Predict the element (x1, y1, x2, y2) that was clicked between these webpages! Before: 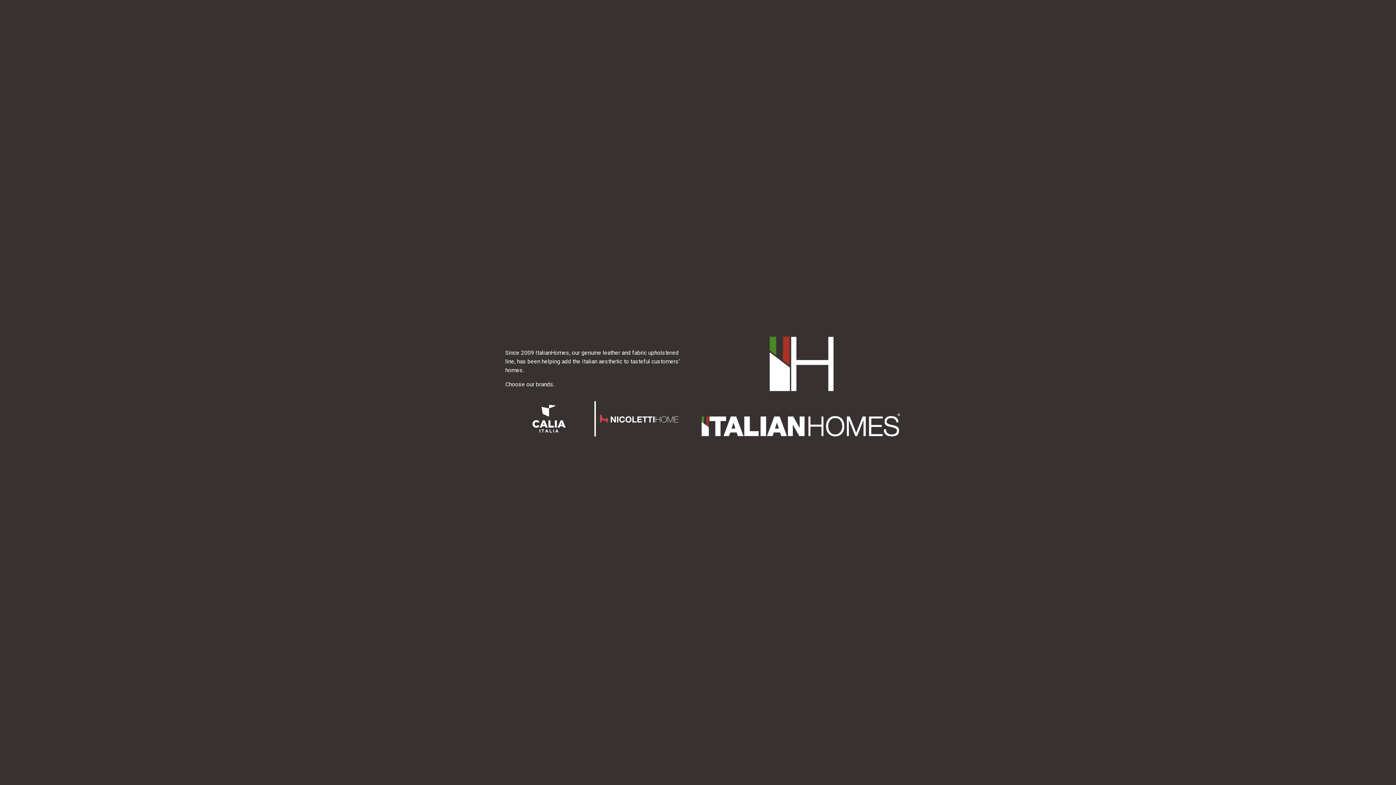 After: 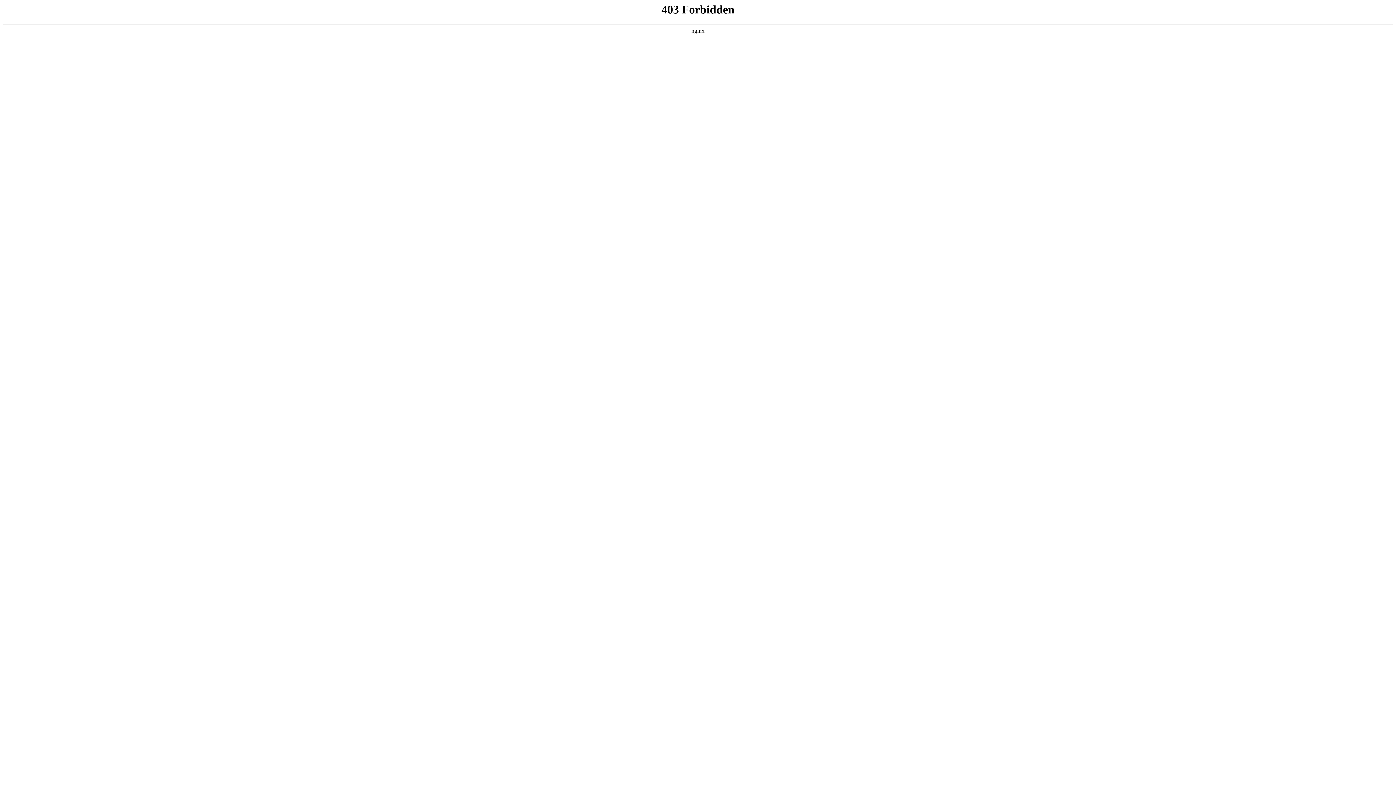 Action: bbox: (509, 405, 590, 432)